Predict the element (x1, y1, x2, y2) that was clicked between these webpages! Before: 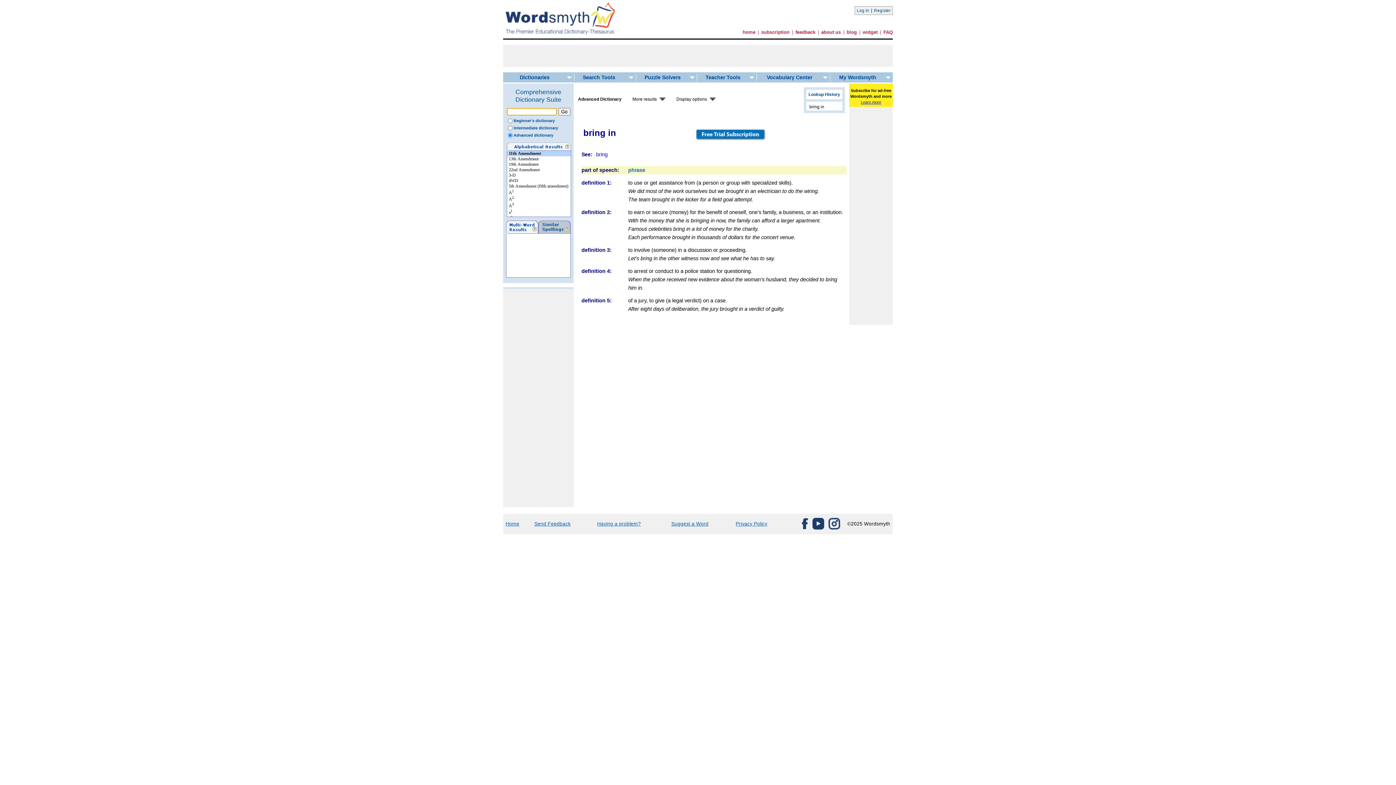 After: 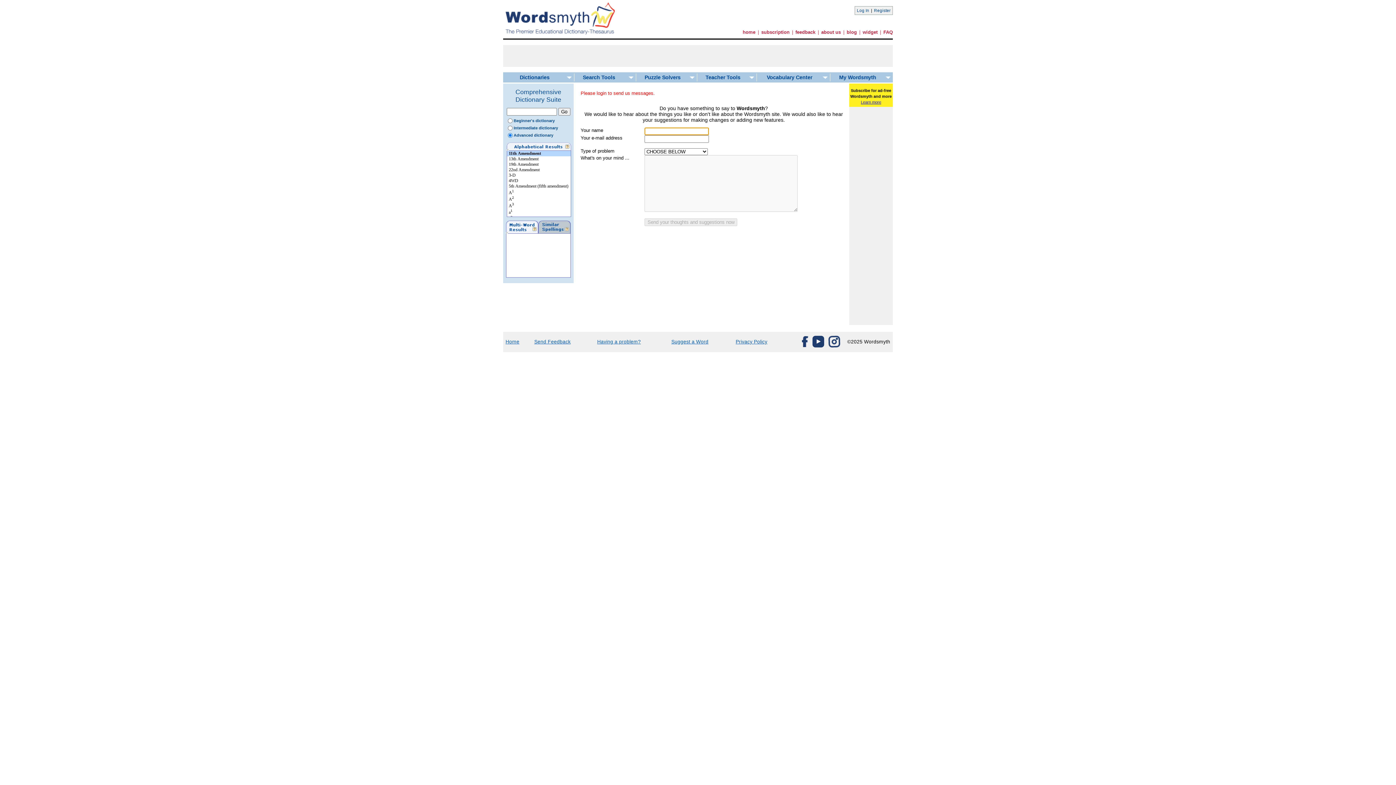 Action: label: feedback bbox: (795, 29, 815, 34)